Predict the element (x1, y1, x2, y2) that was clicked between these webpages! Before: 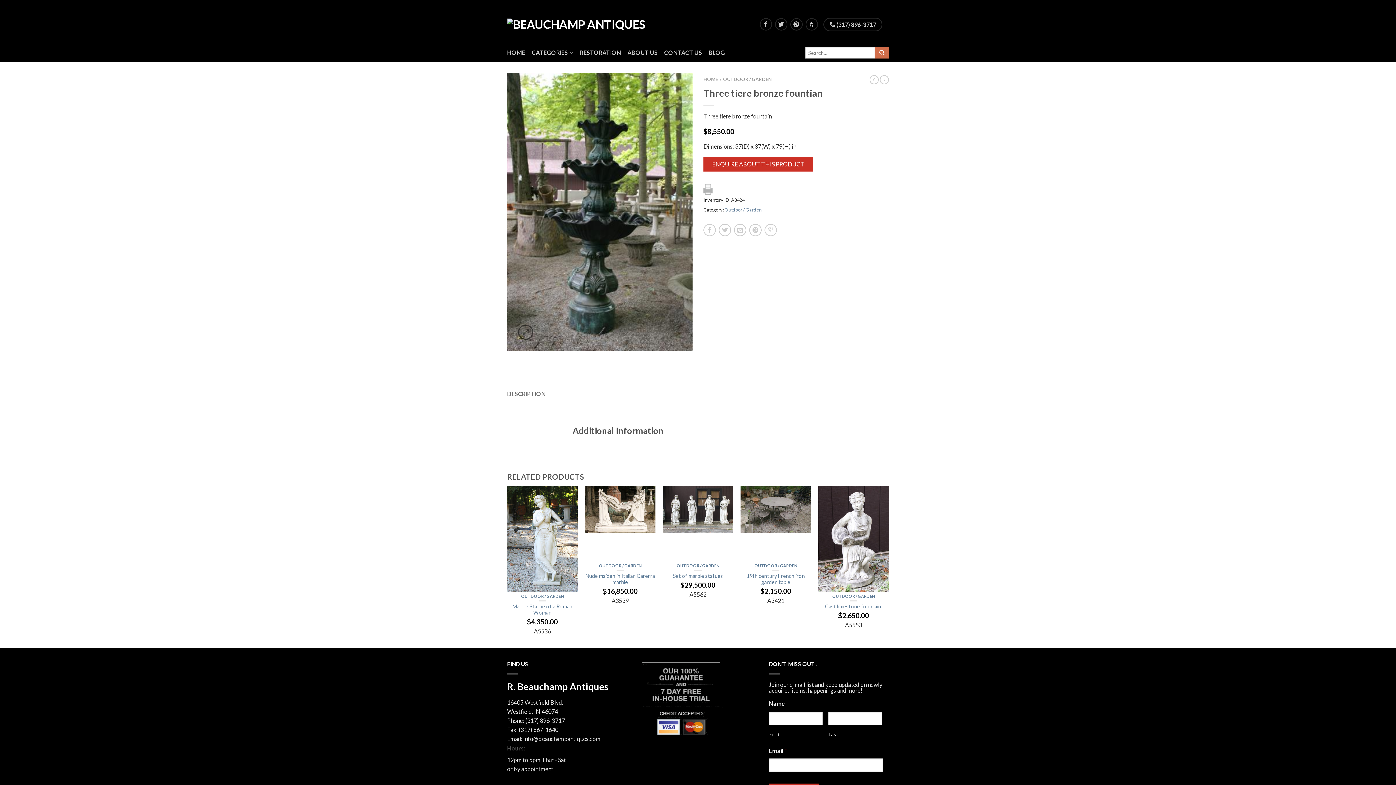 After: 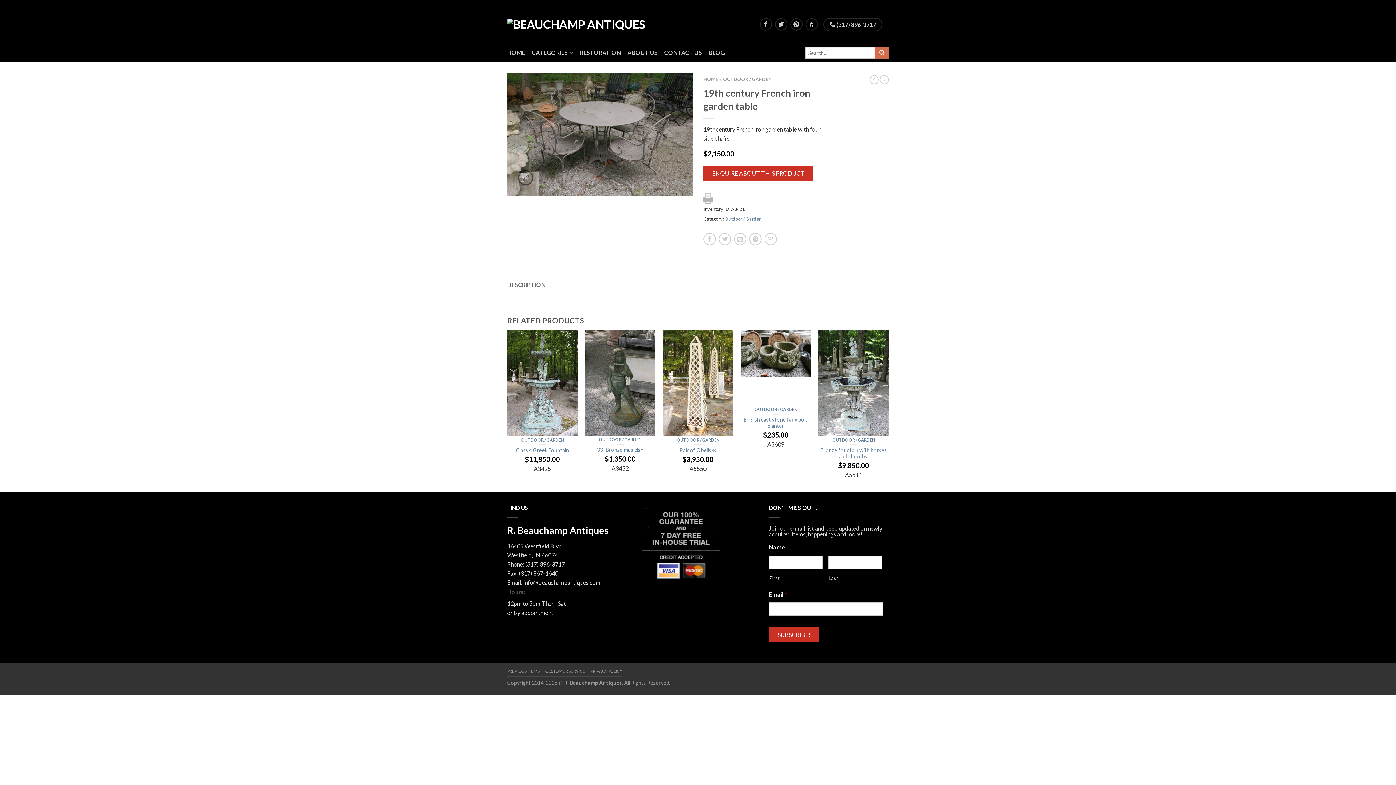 Action: bbox: (740, 486, 811, 562)